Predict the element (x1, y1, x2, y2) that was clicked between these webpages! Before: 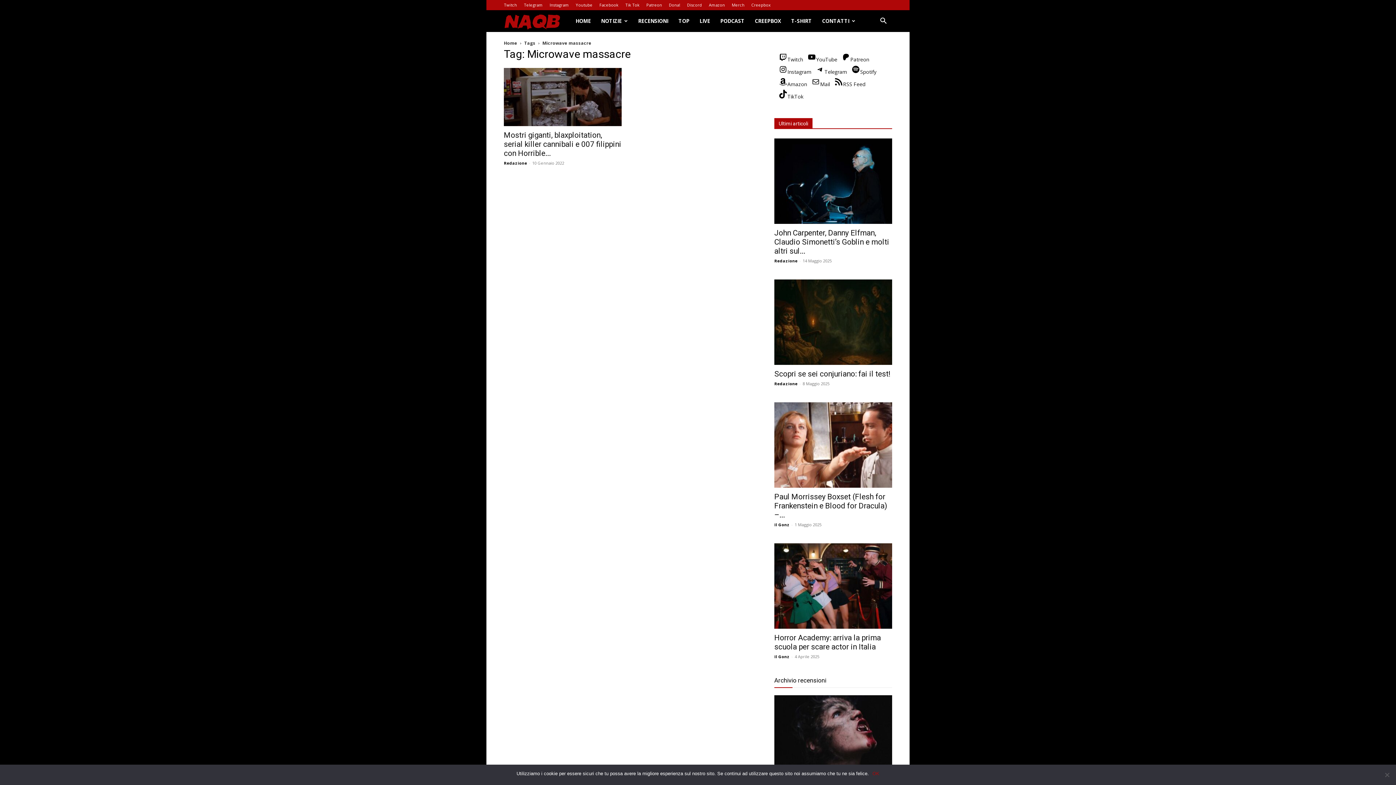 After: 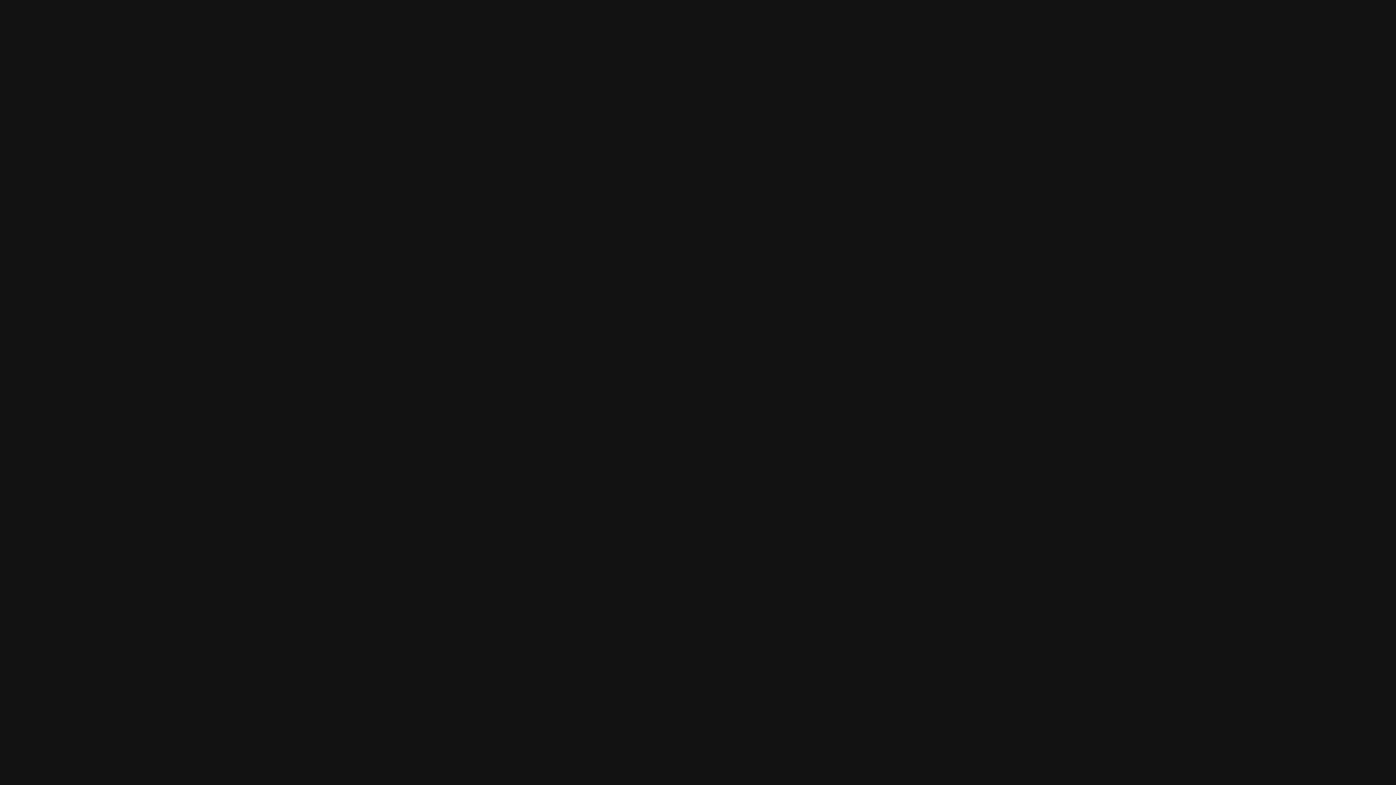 Action: bbox: (715, 10, 749, 32) label: PODCAST